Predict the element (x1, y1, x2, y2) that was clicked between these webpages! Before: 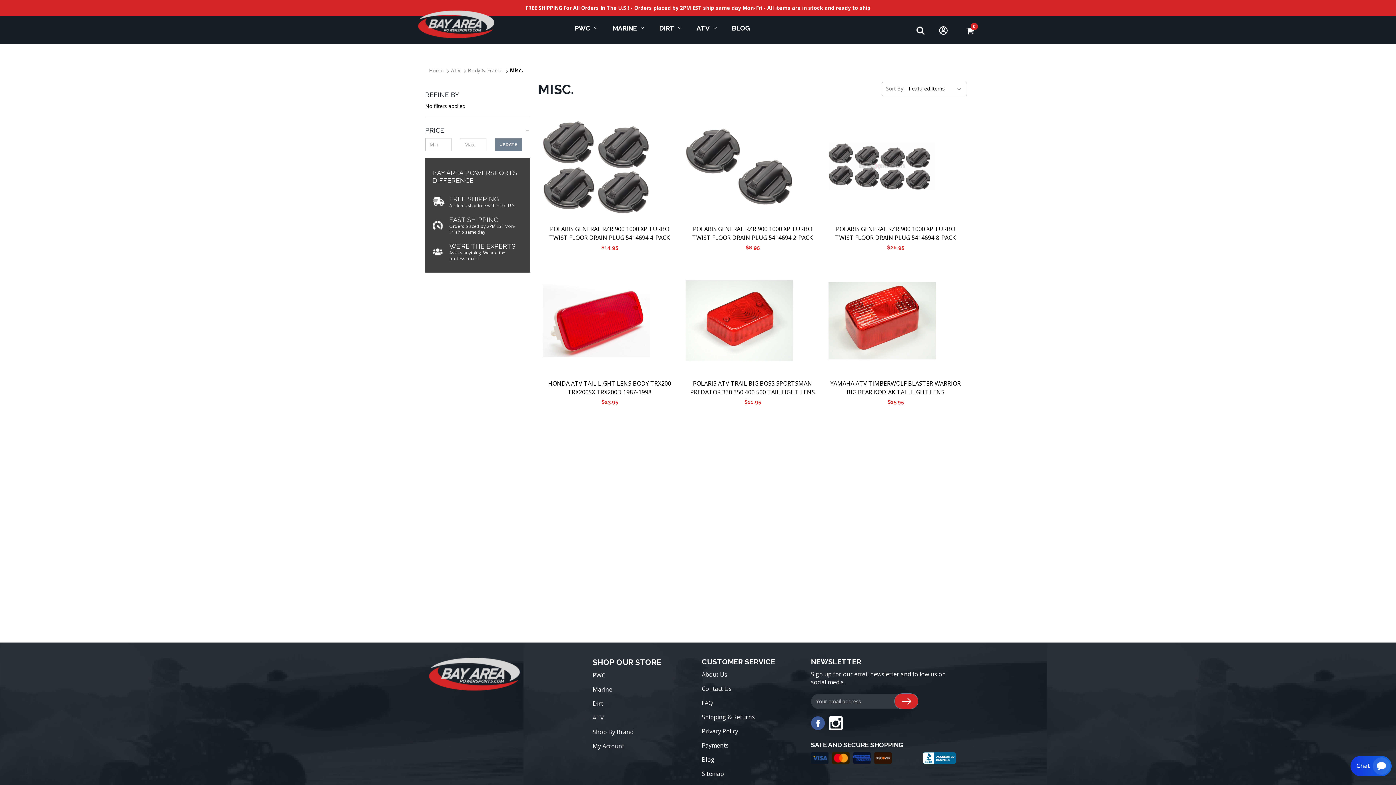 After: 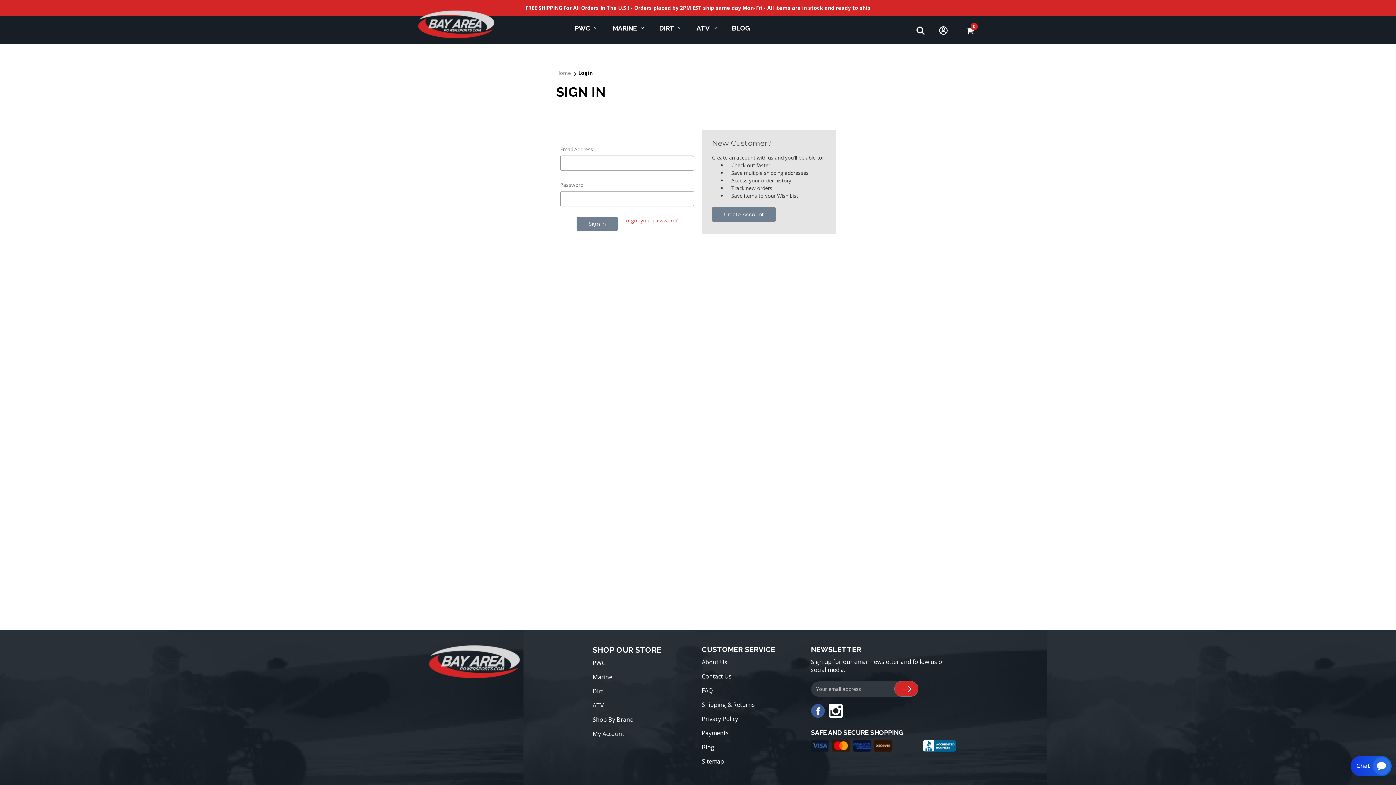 Action: bbox: (592, 742, 624, 750) label: My Account